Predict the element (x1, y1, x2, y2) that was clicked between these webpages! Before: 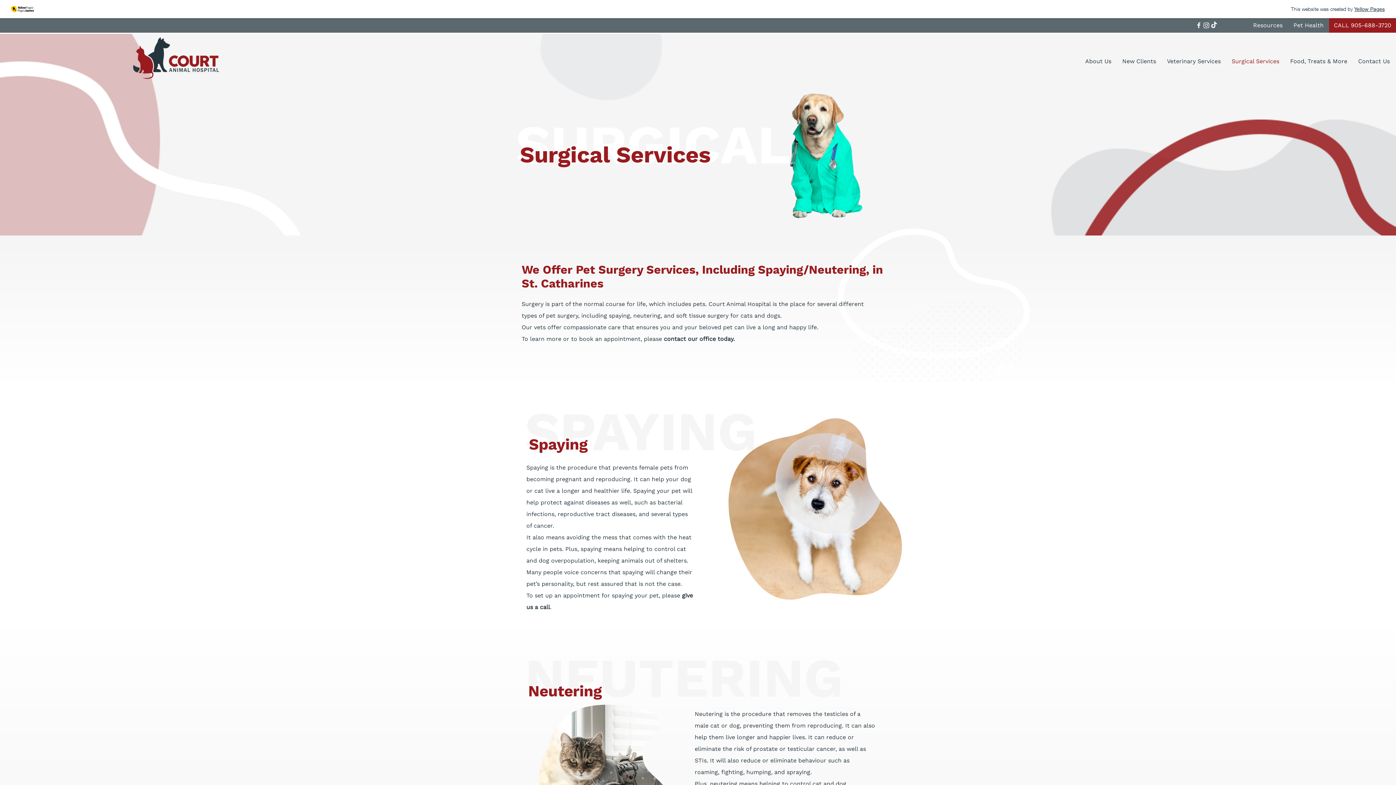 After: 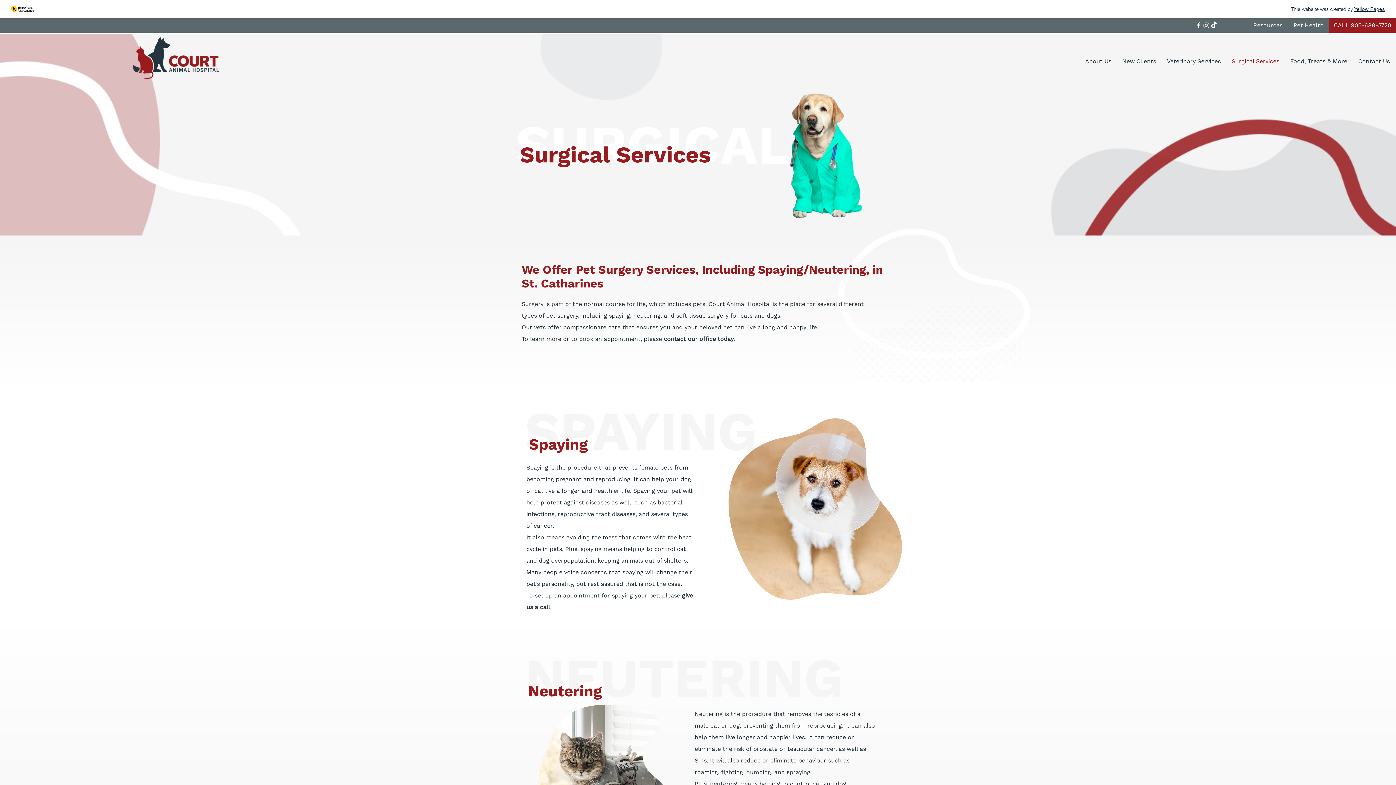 Action: bbox: (1202, 21, 1210, 29) label: Instagram